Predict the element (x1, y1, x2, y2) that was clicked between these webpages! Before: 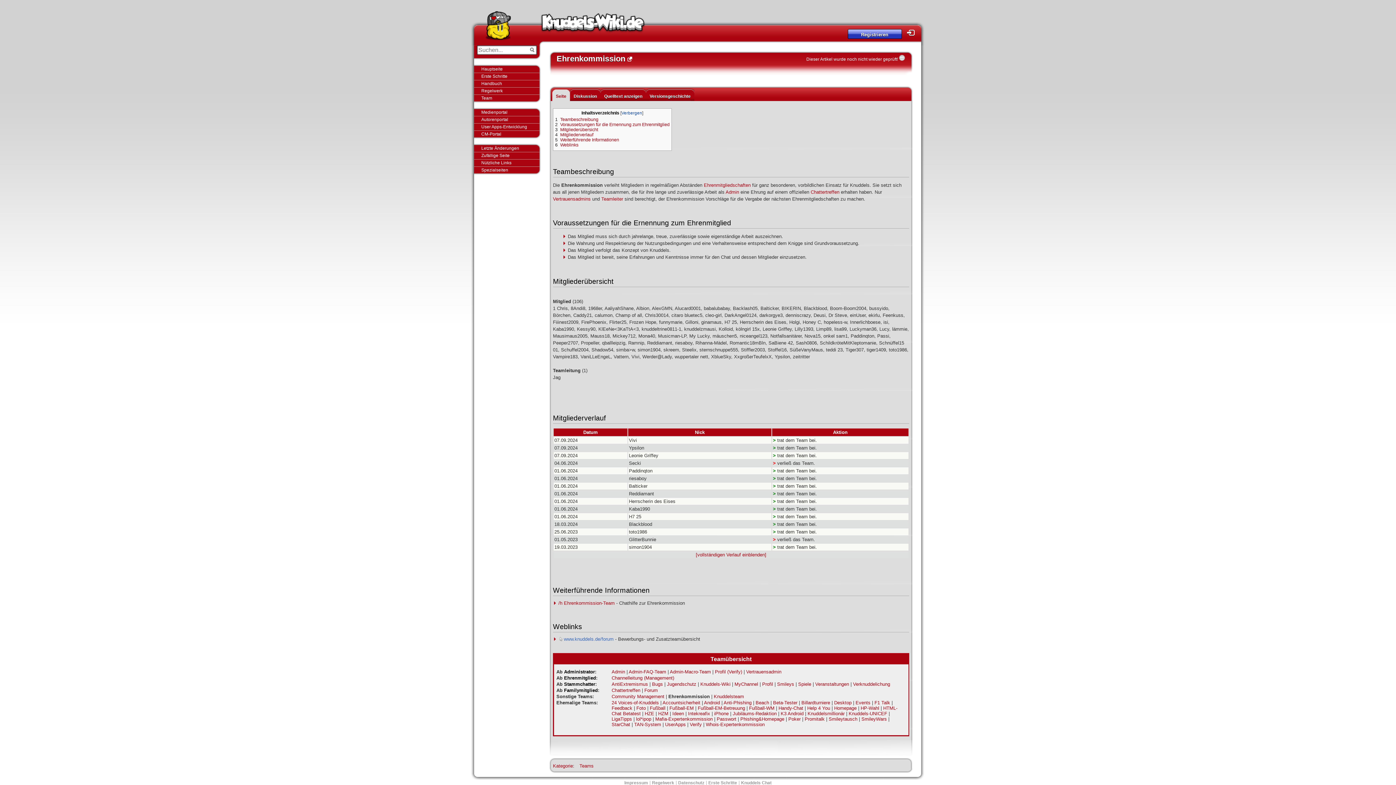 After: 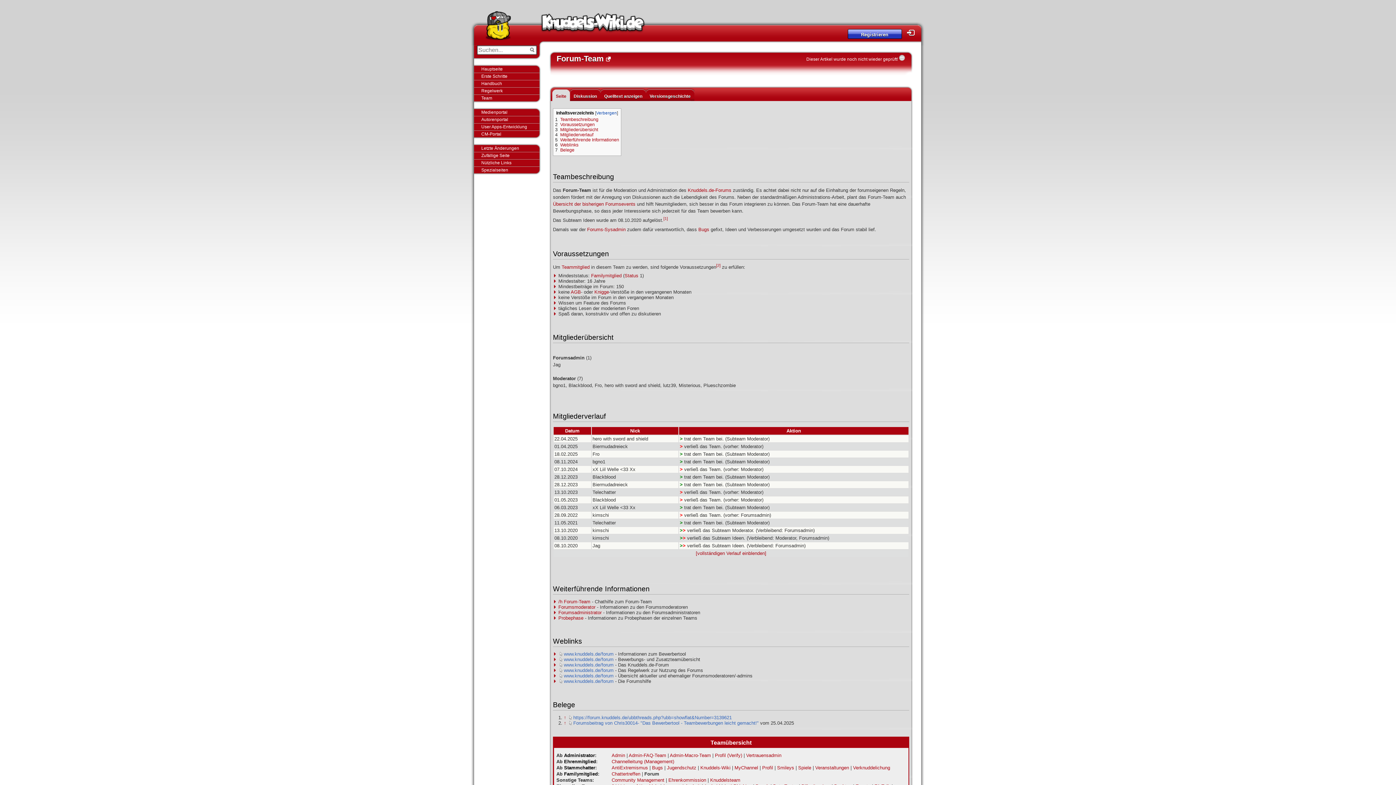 Action: bbox: (644, 688, 658, 693) label: Forum